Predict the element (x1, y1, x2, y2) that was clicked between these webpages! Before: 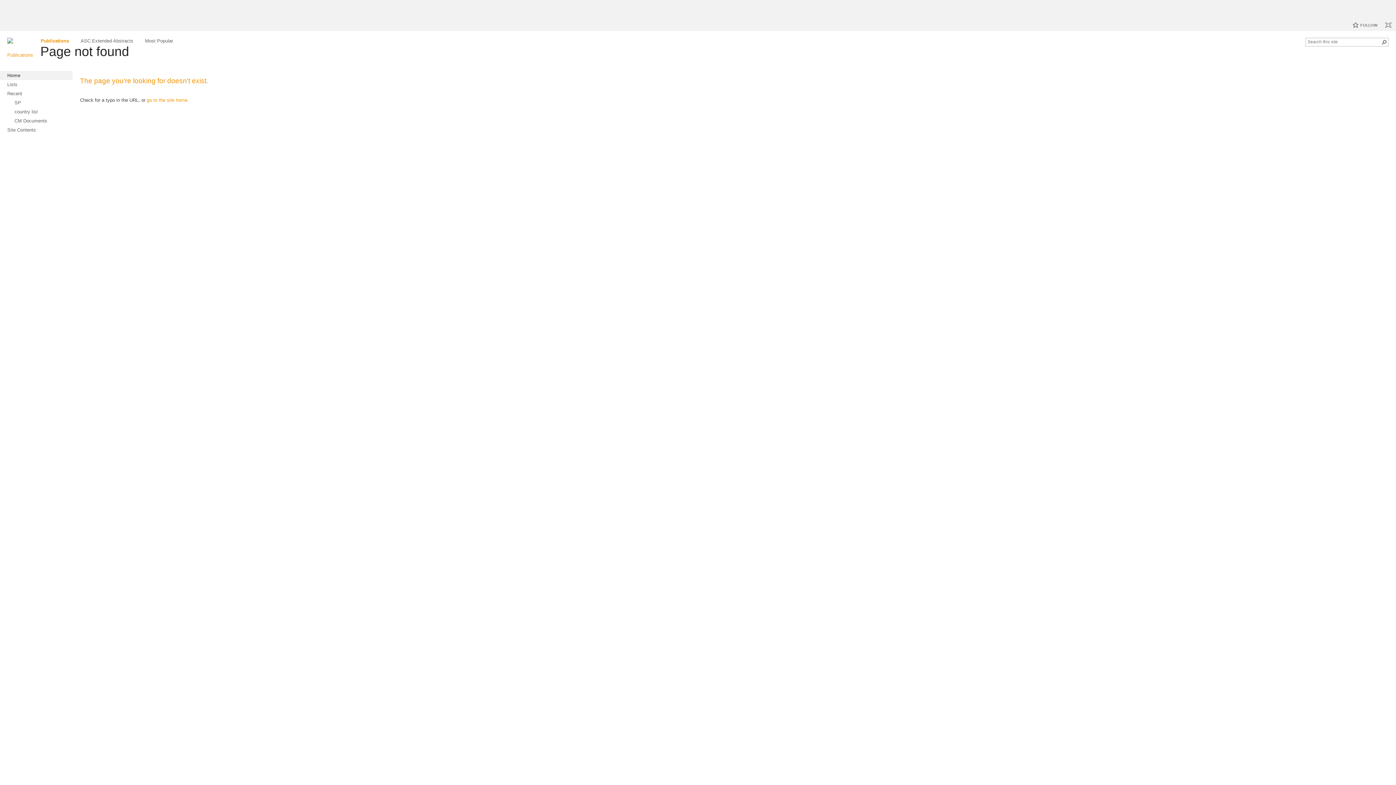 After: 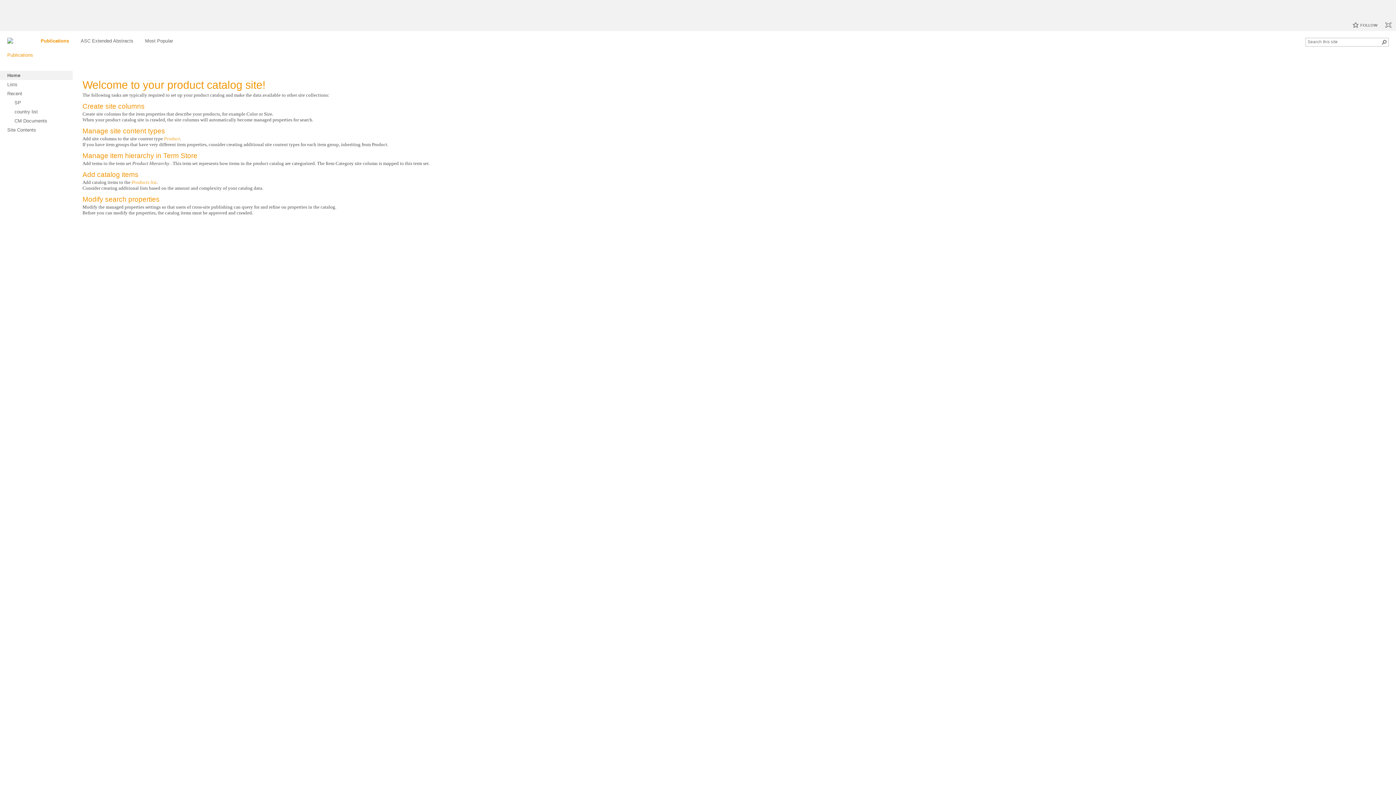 Action: label: Publications
Currently selected bbox: (40, 37, 69, 44)